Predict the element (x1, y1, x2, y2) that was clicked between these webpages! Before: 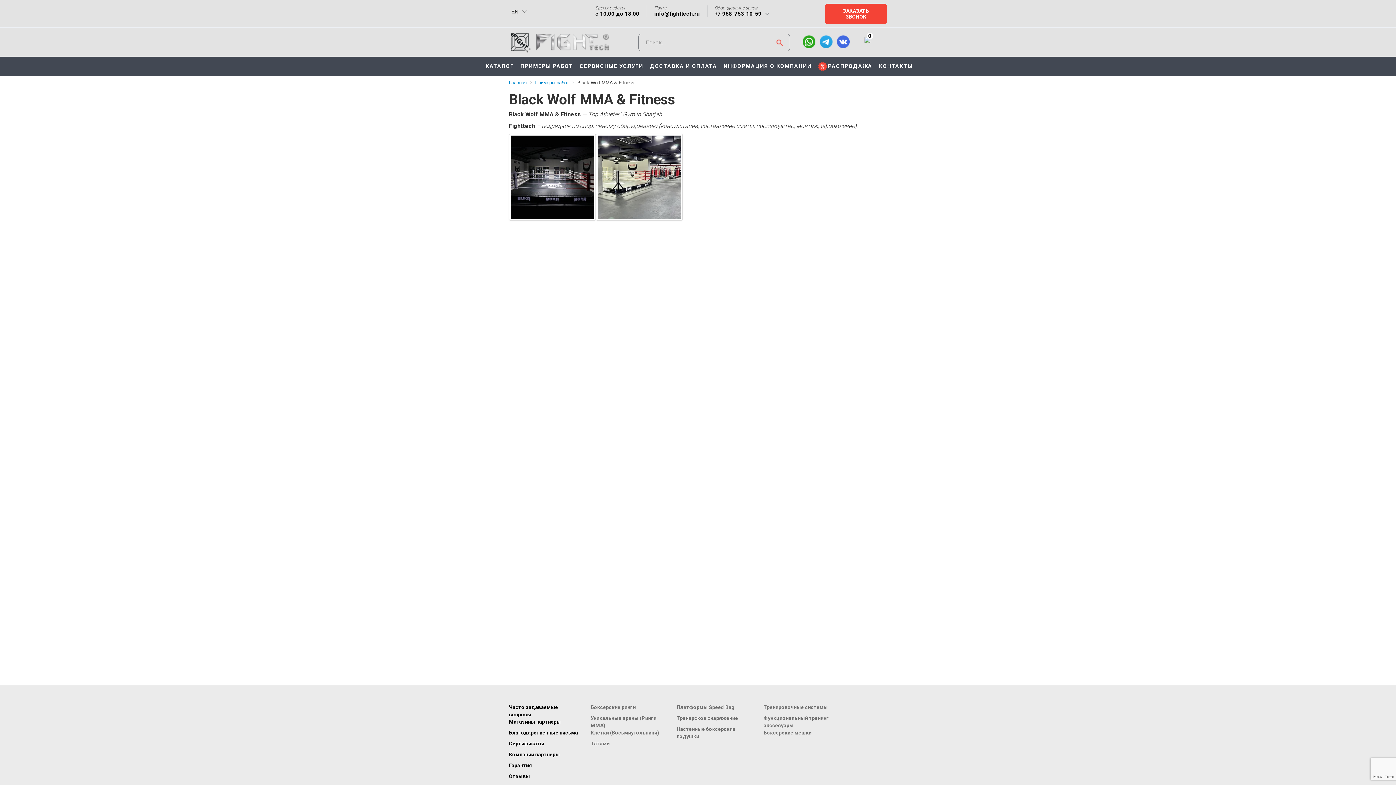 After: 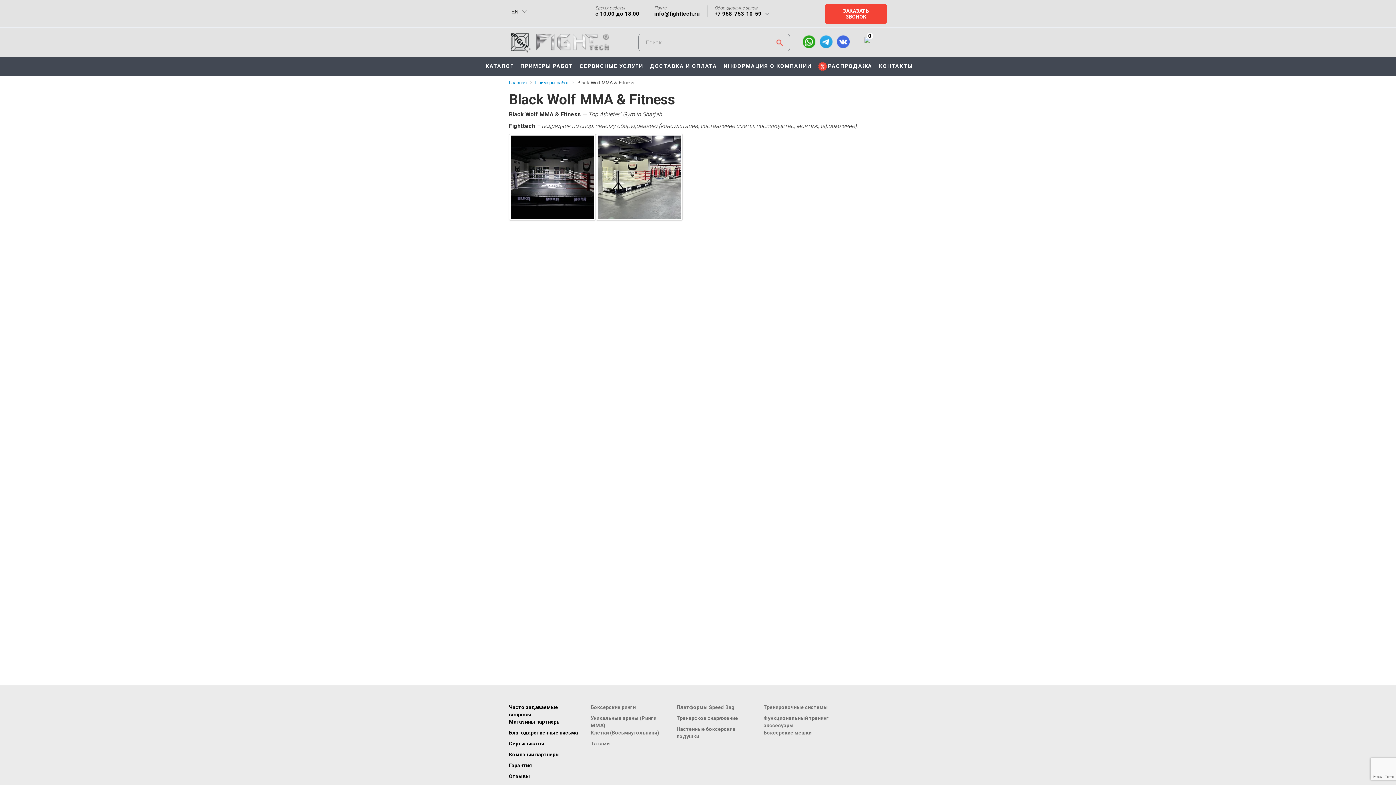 Action: bbox: (837, 35, 849, 48)